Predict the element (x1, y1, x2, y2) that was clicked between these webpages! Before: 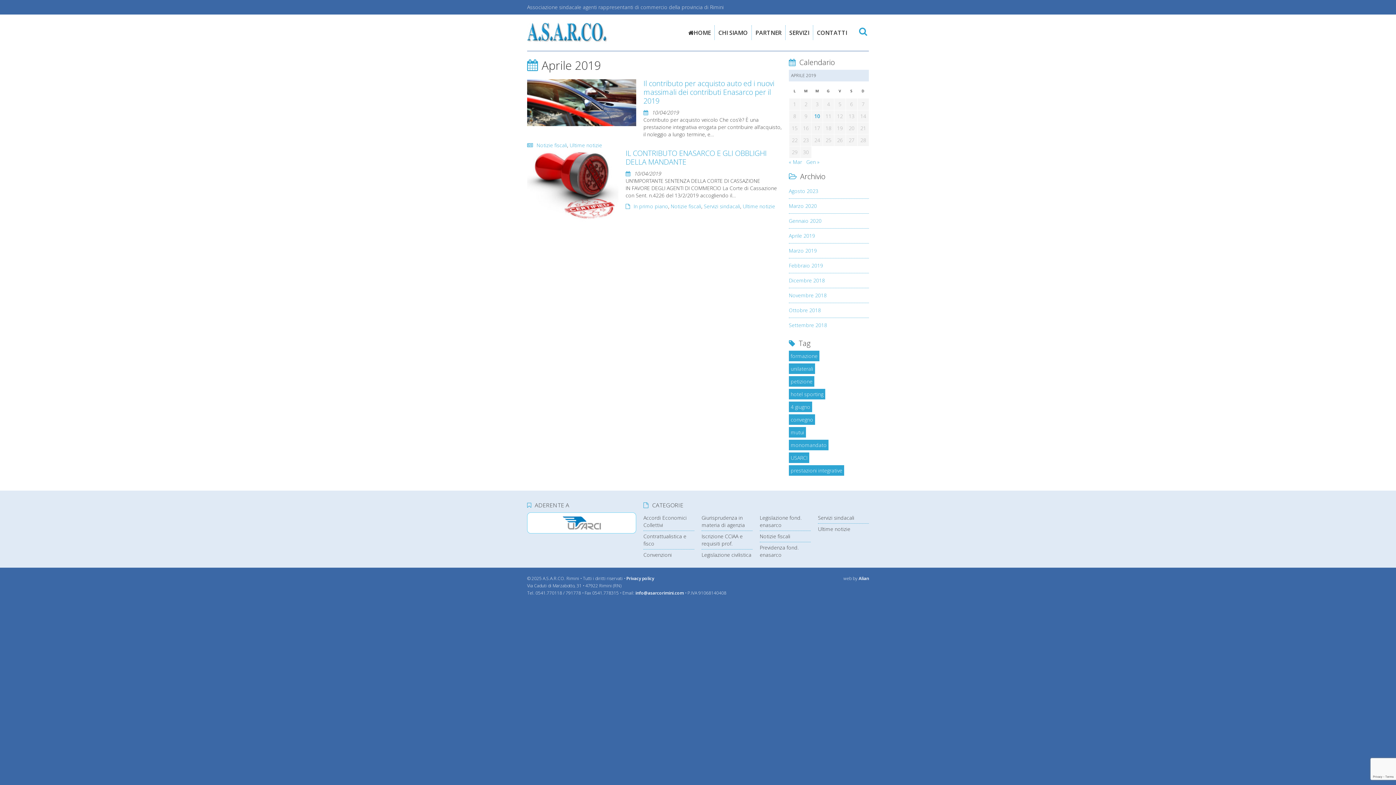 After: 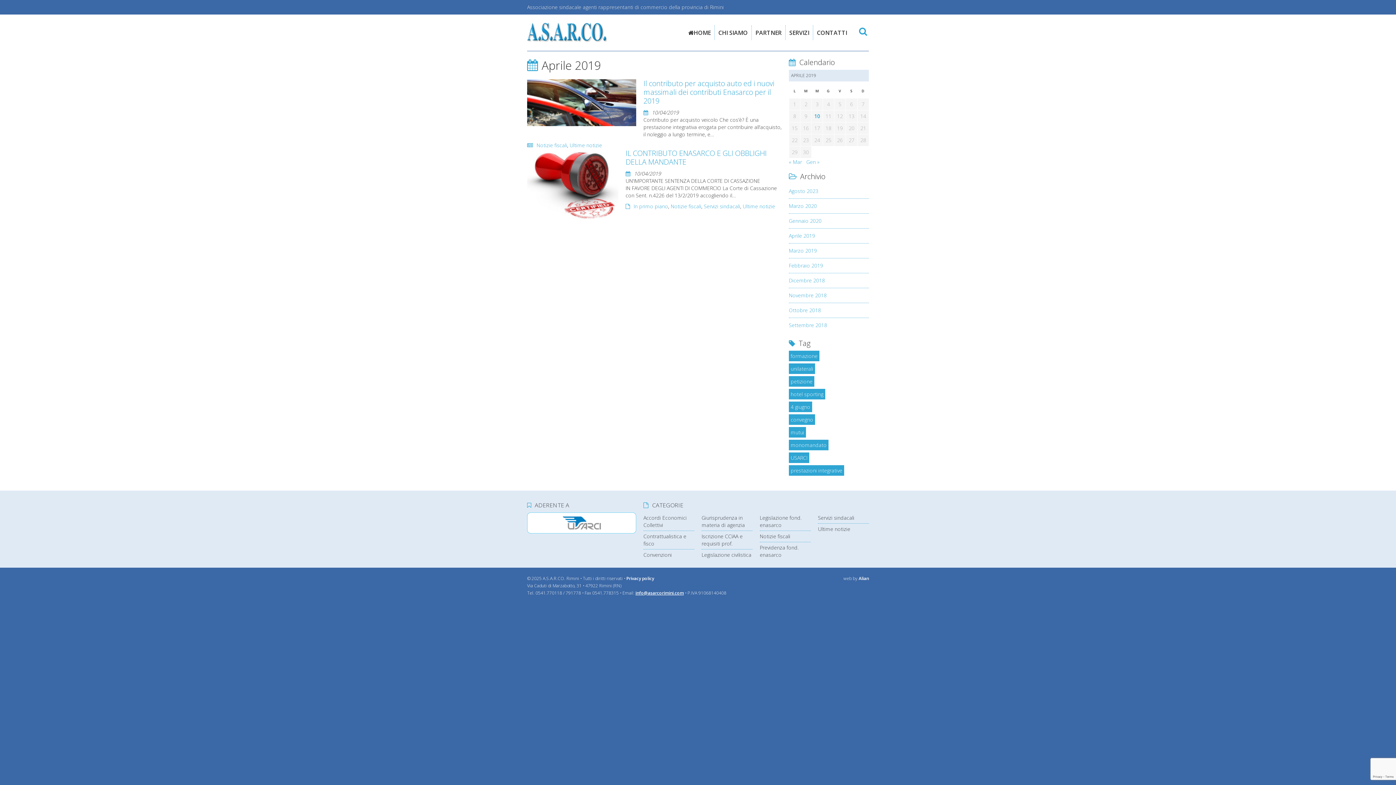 Action: label: info@asarcorimini.com bbox: (635, 590, 684, 596)